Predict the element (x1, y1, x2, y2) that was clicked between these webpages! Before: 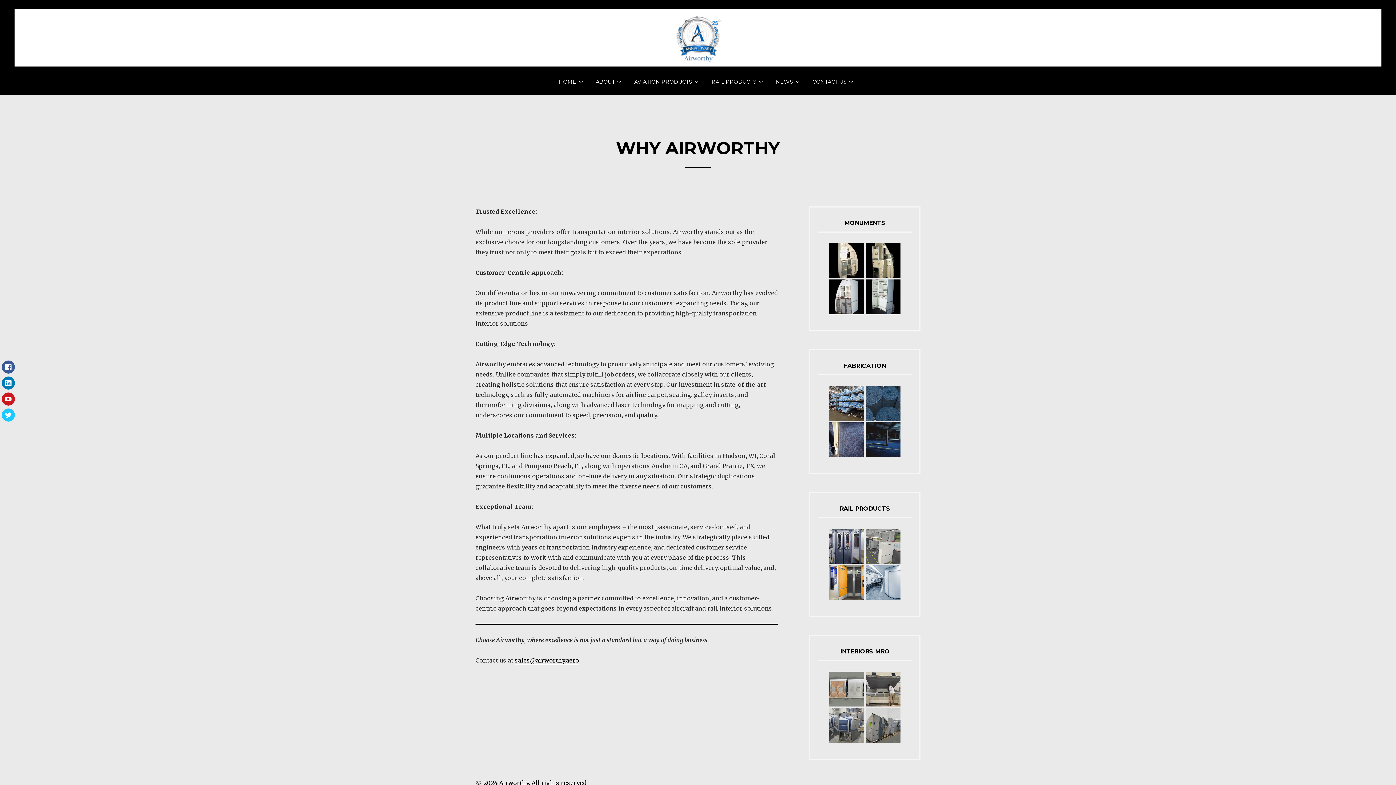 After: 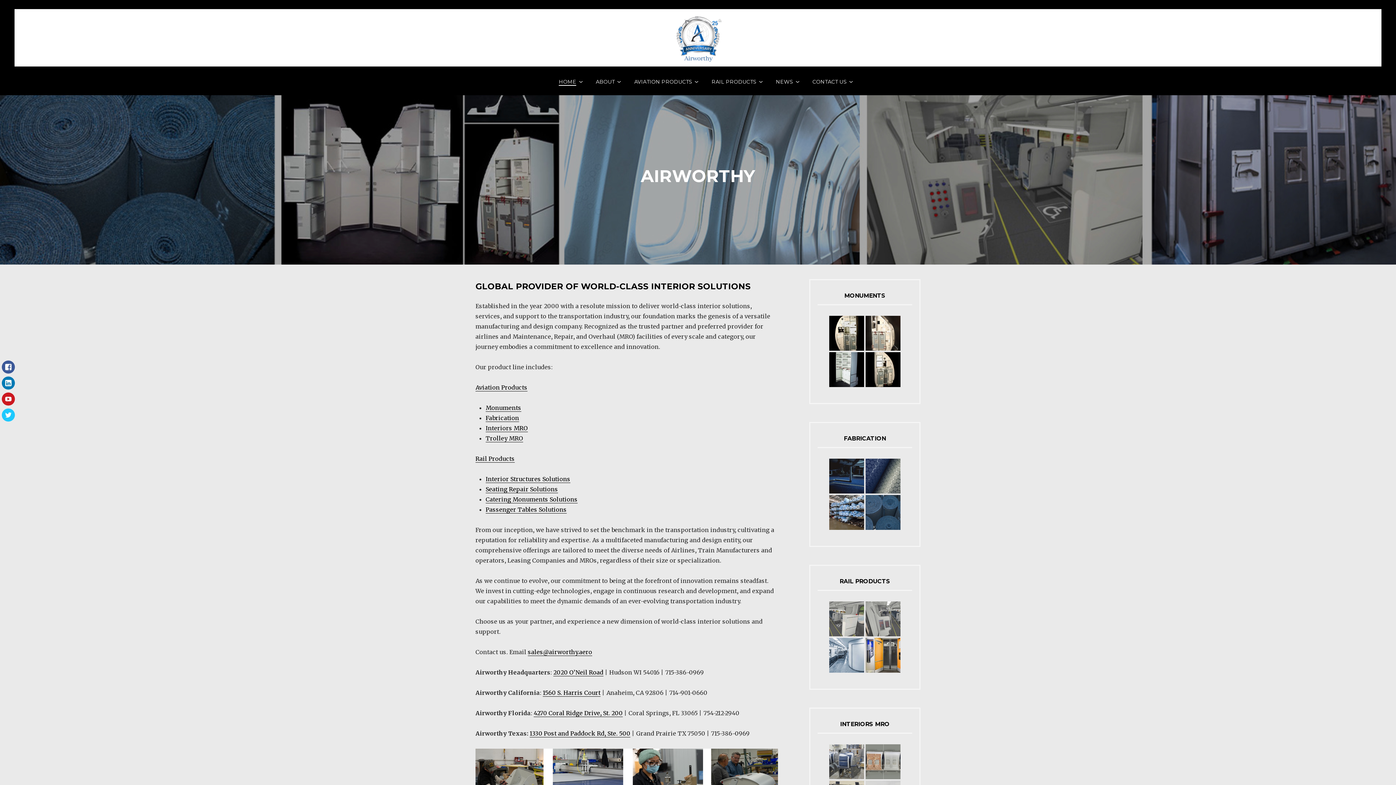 Action: bbox: (483, 779, 586, 786) label: 2024 Airworthy. All rights reserved